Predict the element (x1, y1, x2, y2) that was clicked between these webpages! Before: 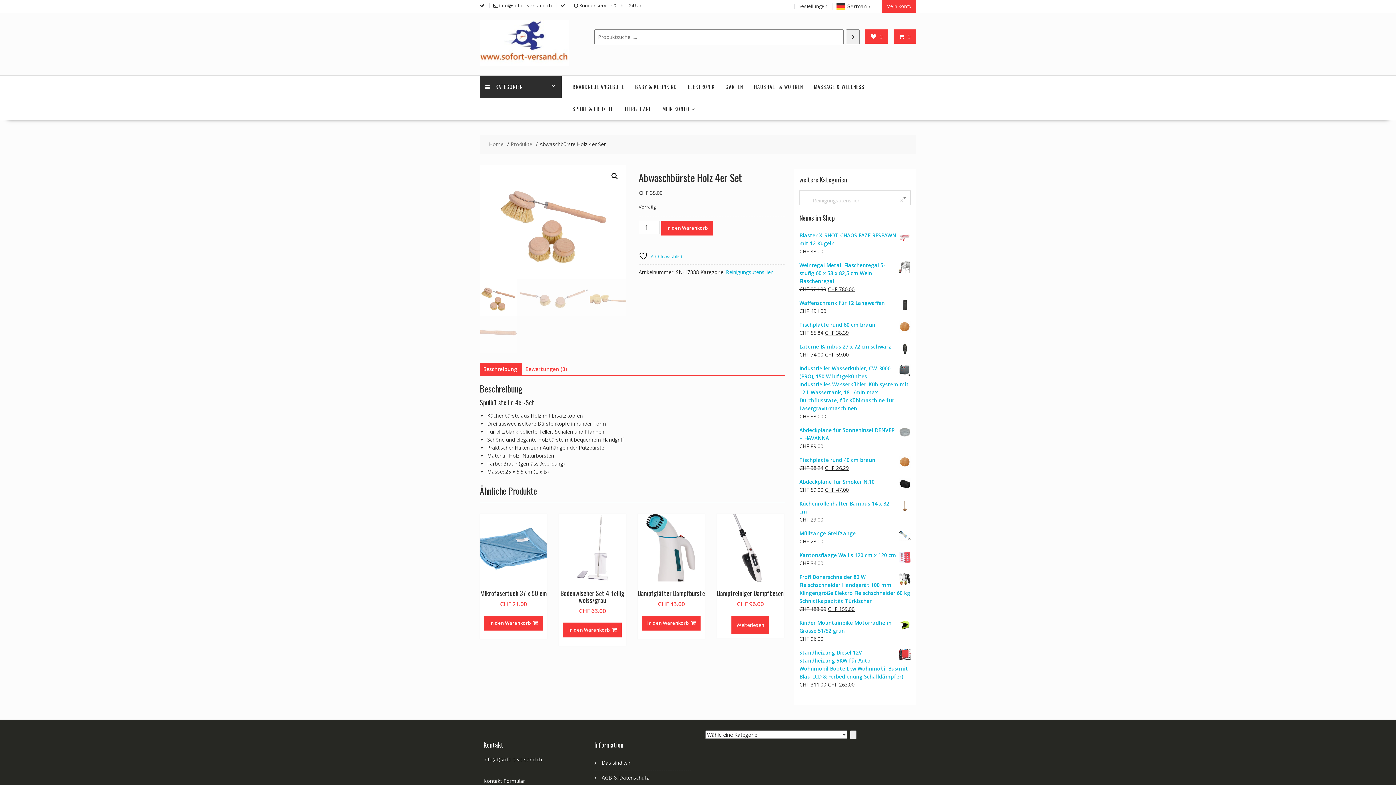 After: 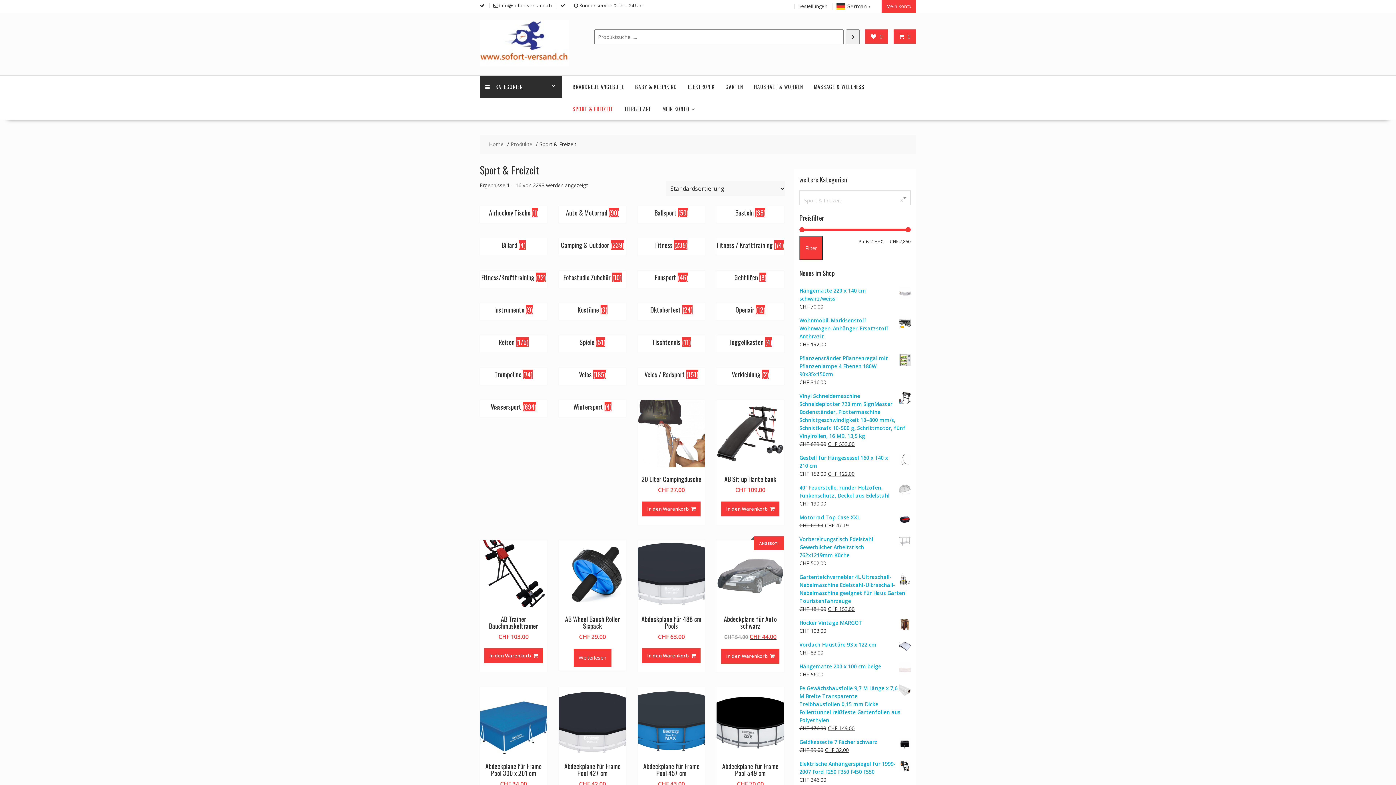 Action: bbox: (567, 97, 618, 120) label: SPORT & FREIZEIT